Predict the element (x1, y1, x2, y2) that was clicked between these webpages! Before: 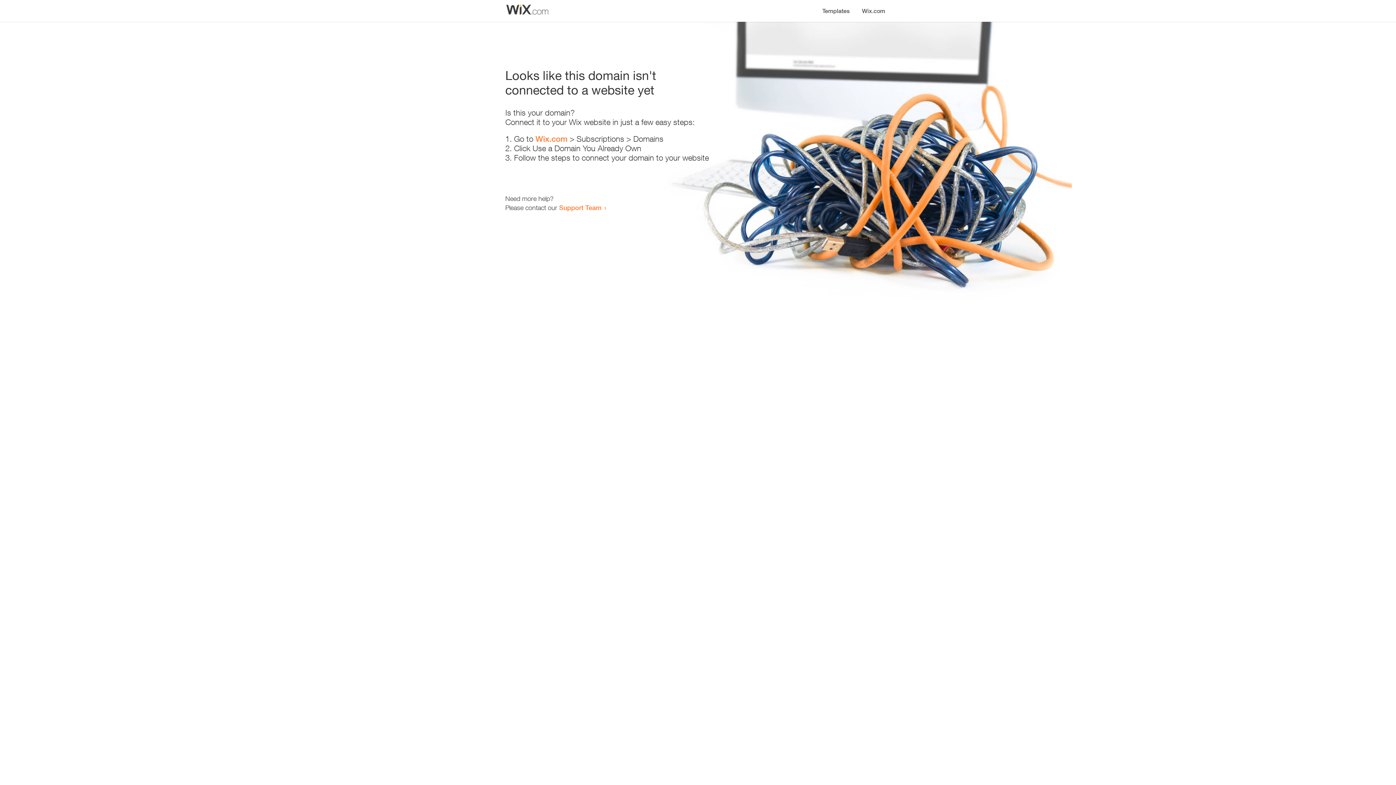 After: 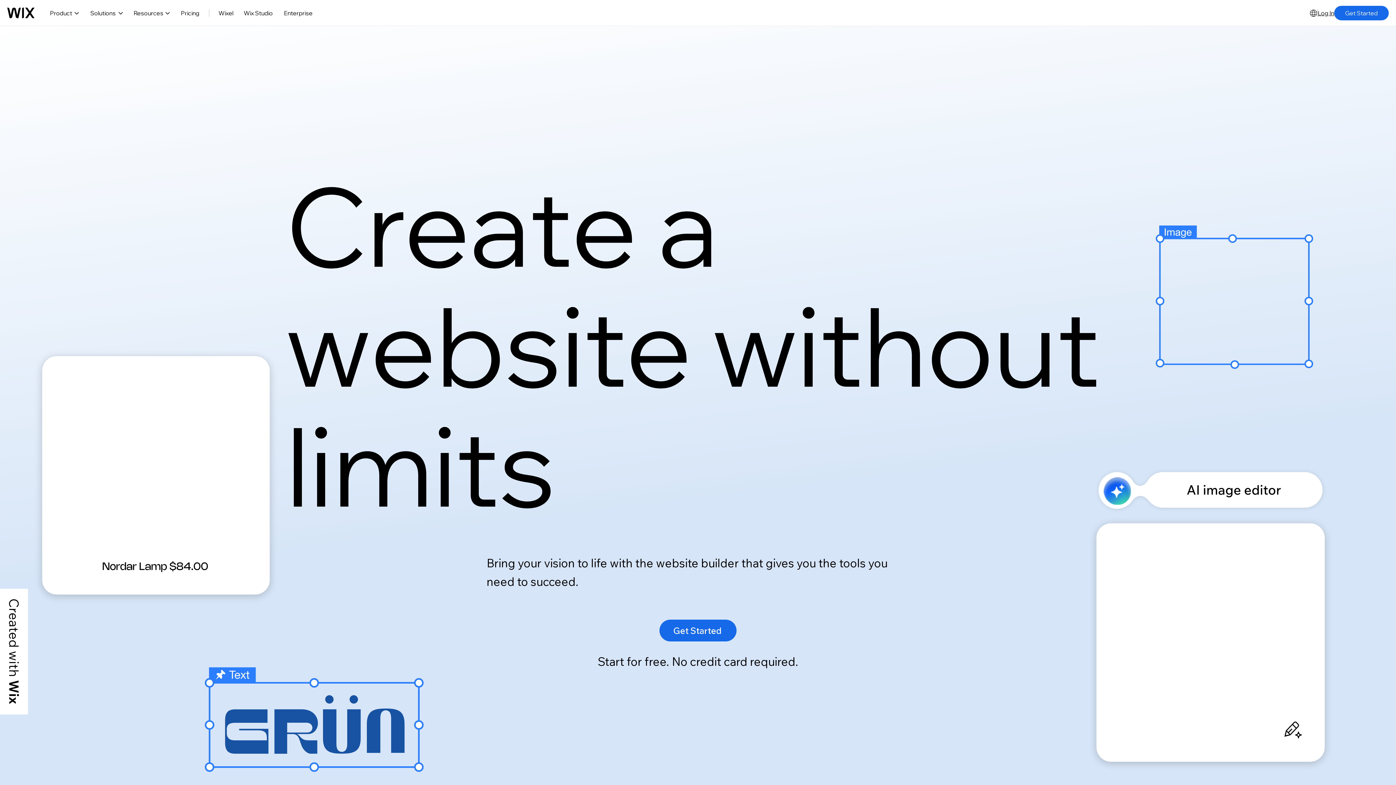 Action: bbox: (535, 134, 567, 143) label: Wix.com